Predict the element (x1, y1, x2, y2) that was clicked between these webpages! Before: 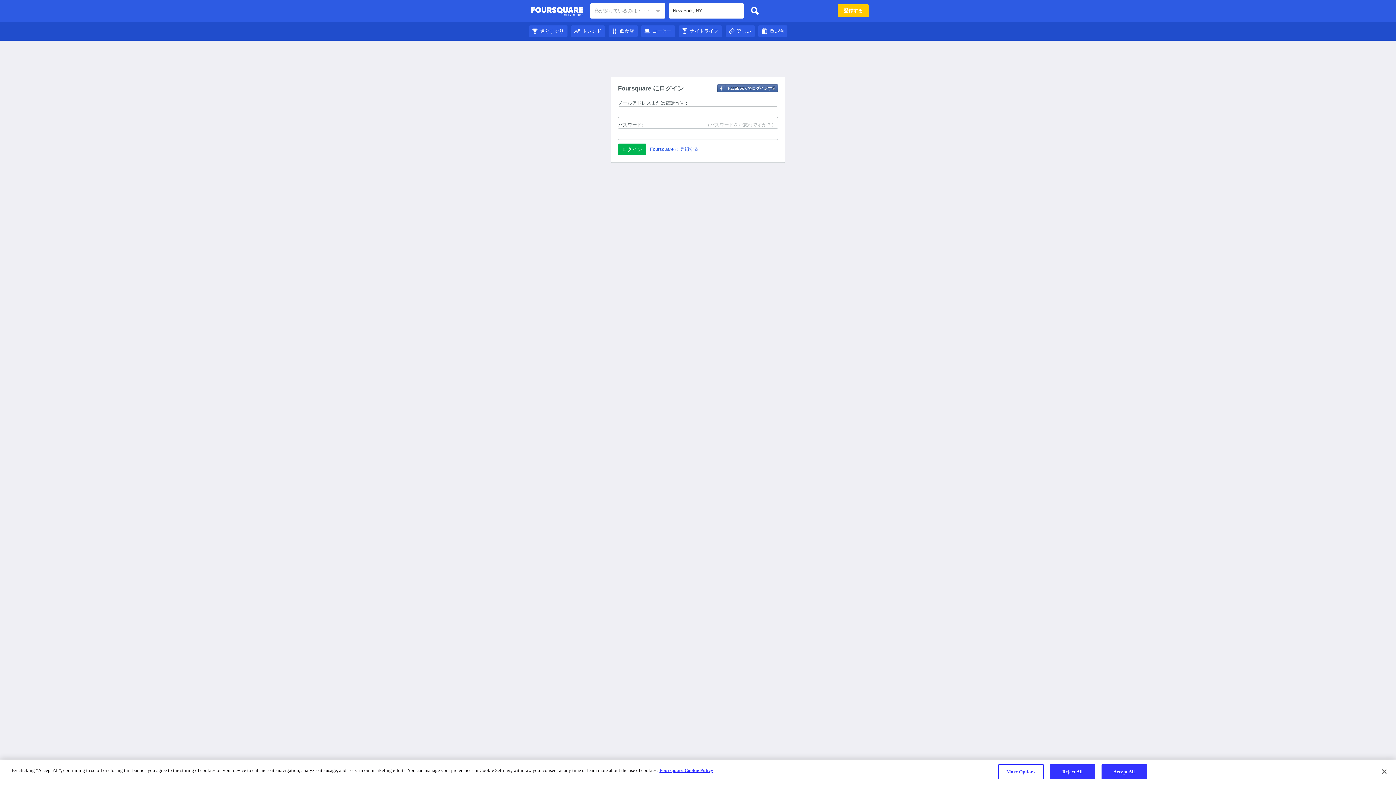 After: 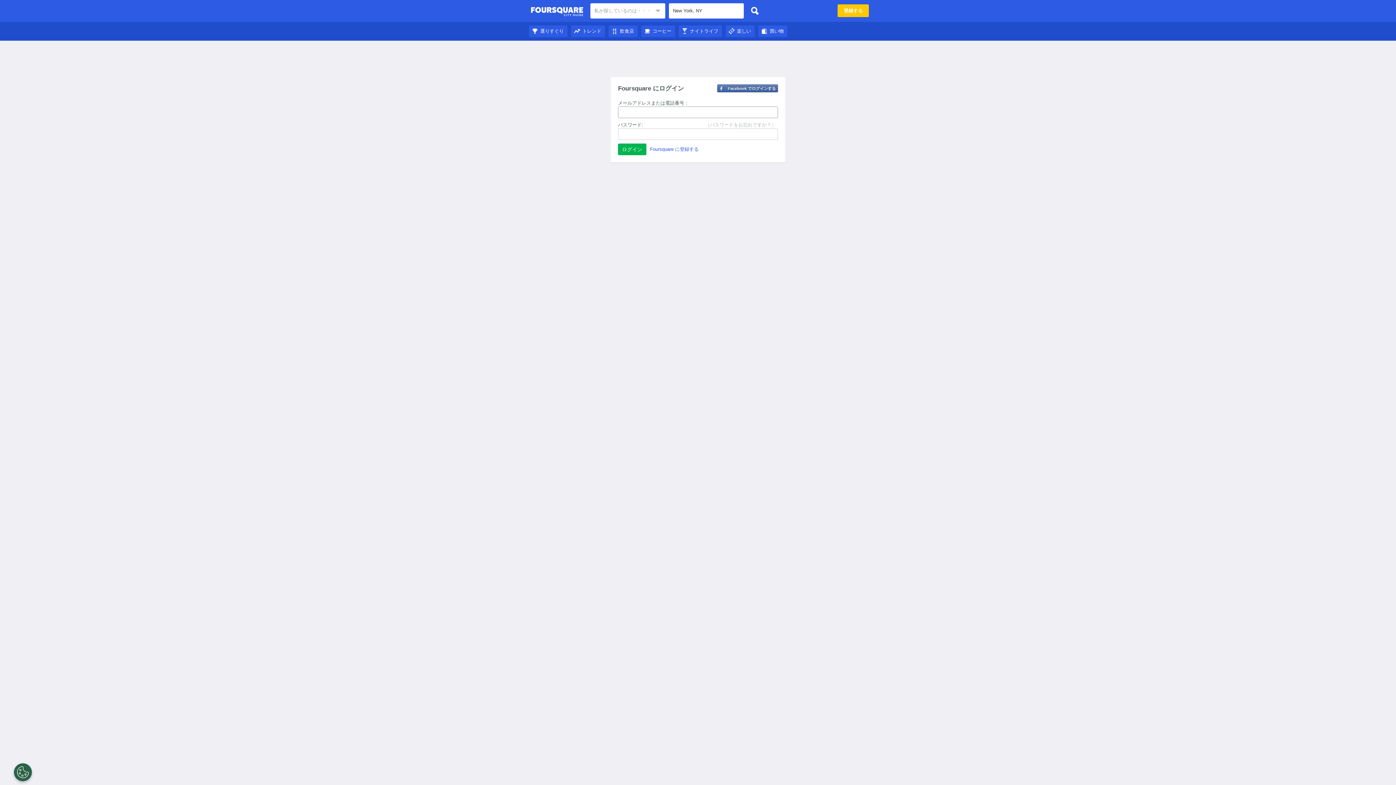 Action: bbox: (608, 28, 637, 33) label: 飲食店